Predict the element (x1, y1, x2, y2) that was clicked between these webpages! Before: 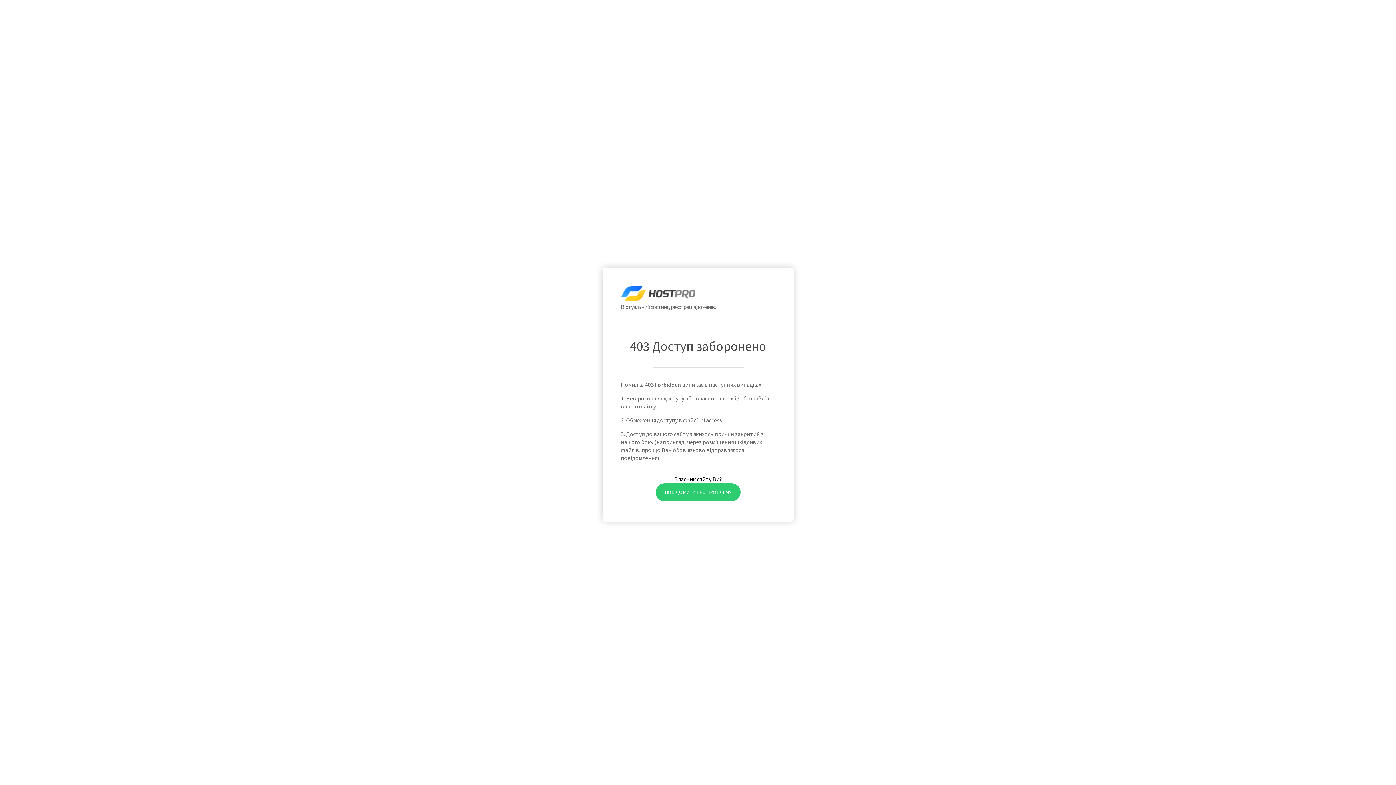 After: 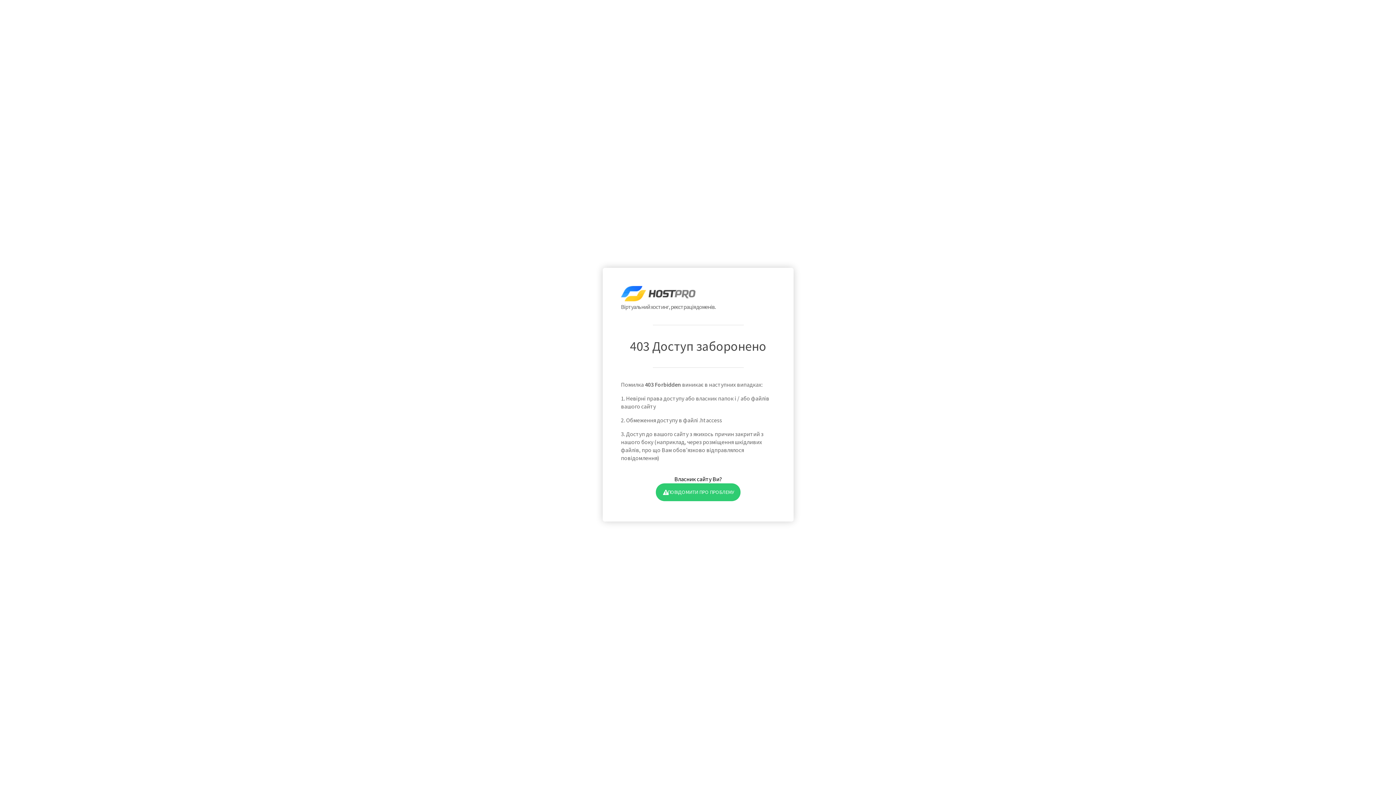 Action: label: ПОВІДОМИТИ ПРО ПРОБЛЕМУ bbox: (655, 483, 740, 501)